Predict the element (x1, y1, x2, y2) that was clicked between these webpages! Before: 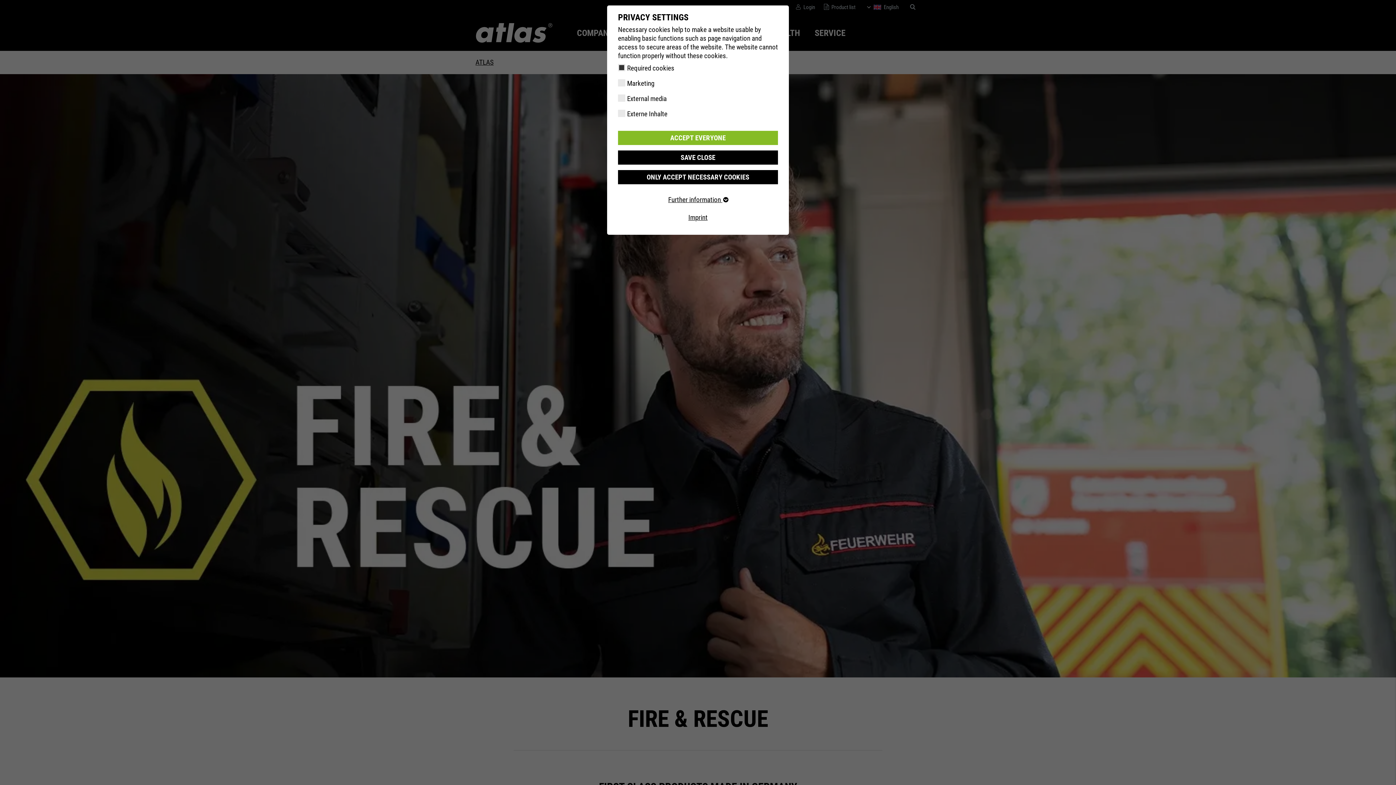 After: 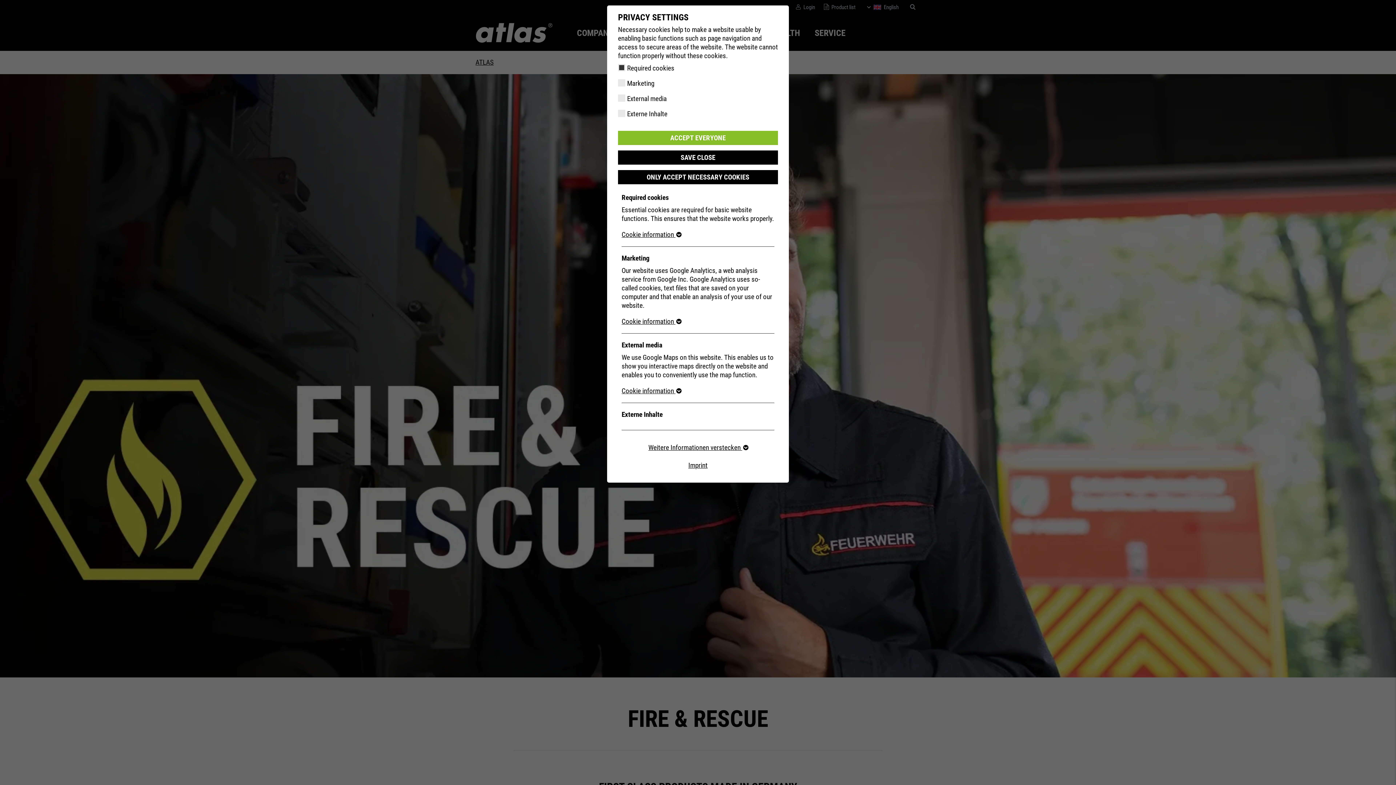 Action: label: Further information  bbox: (668, 195, 728, 204)